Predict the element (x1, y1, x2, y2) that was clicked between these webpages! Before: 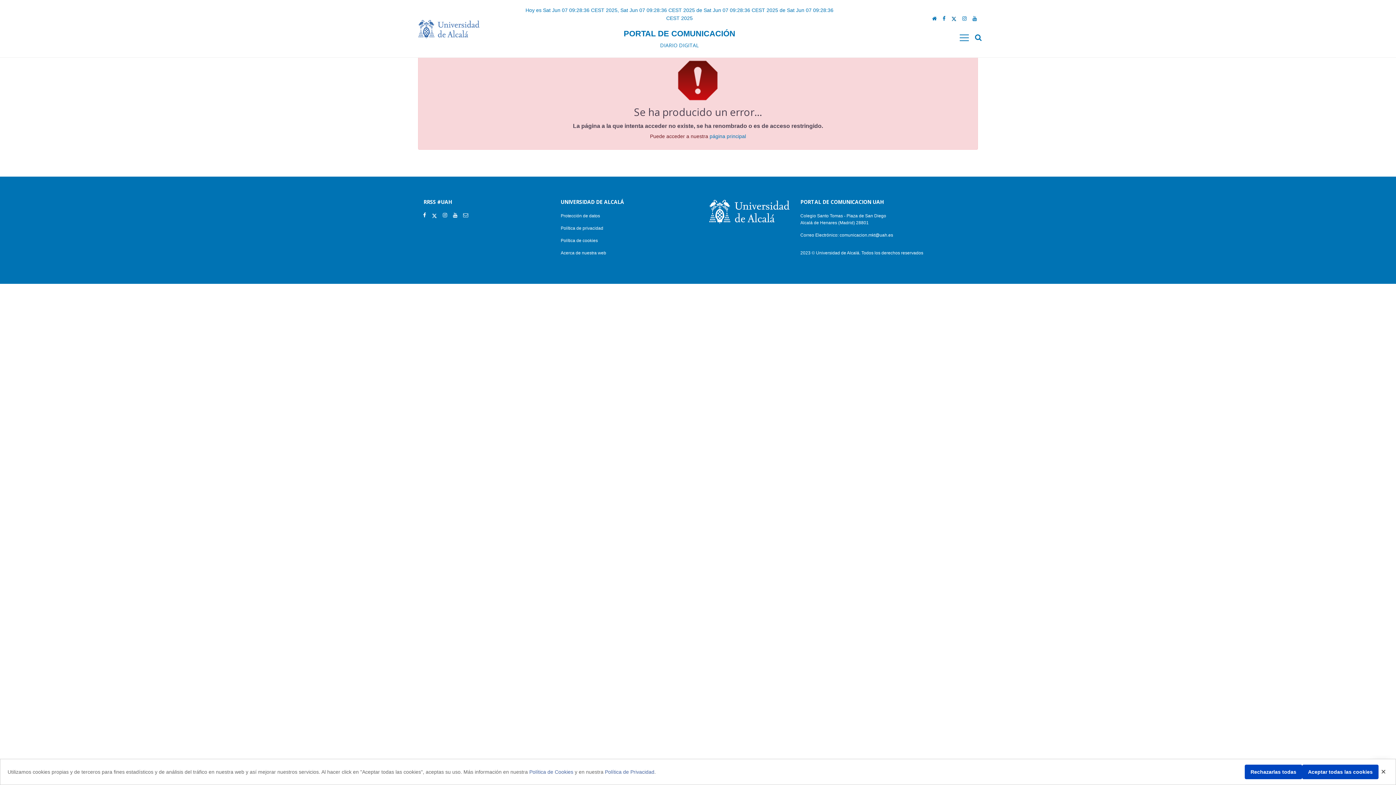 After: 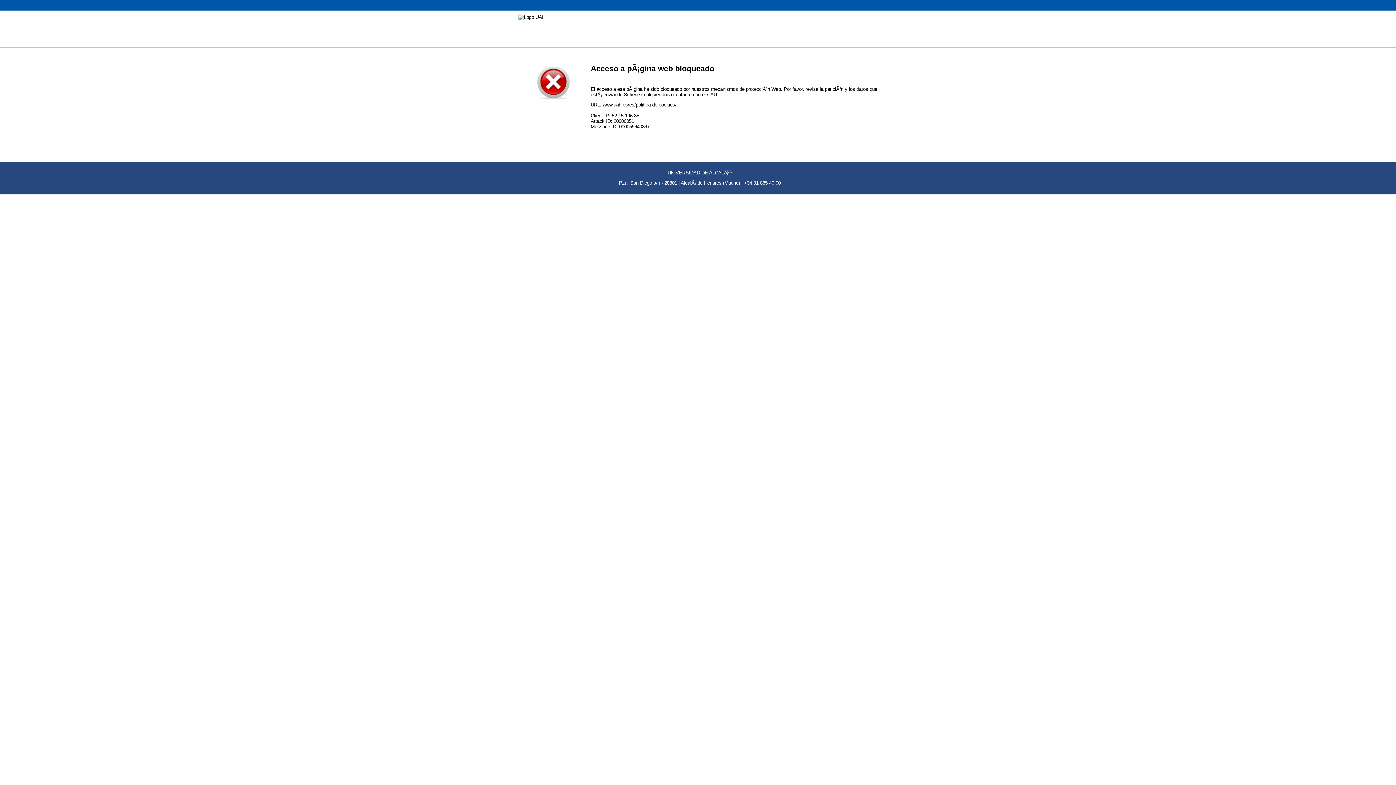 Action: label: Política de cookies bbox: (560, 238, 598, 243)